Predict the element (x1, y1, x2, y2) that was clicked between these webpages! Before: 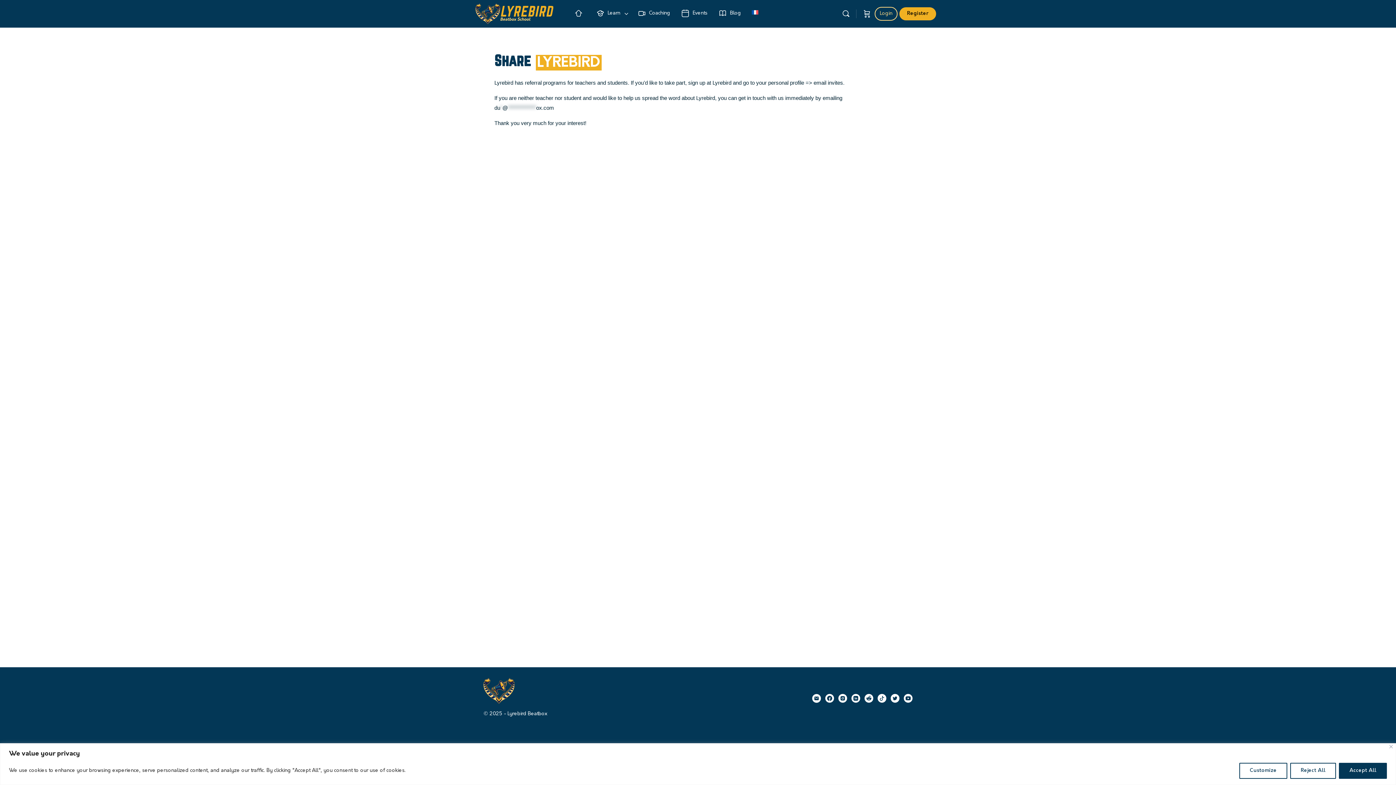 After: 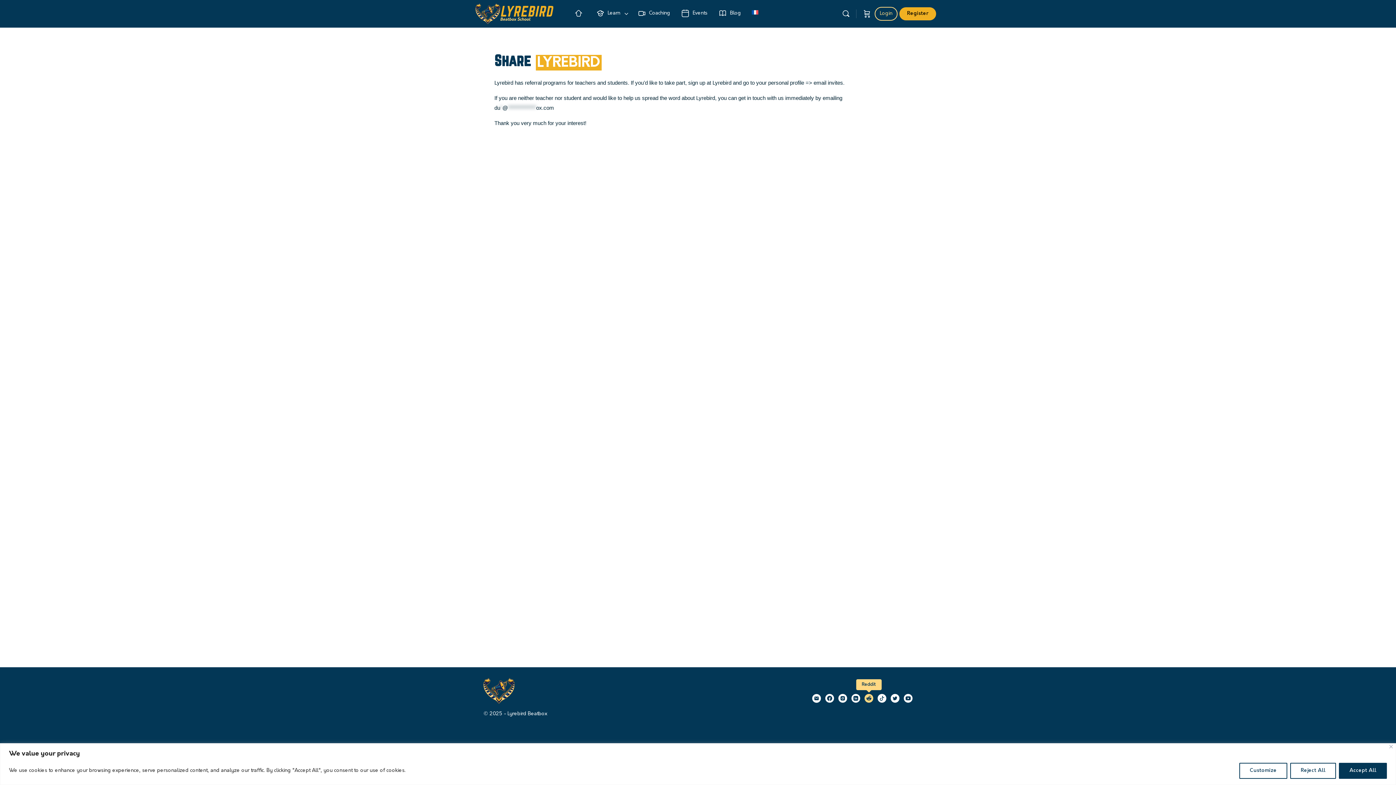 Action: bbox: (864, 694, 873, 703)